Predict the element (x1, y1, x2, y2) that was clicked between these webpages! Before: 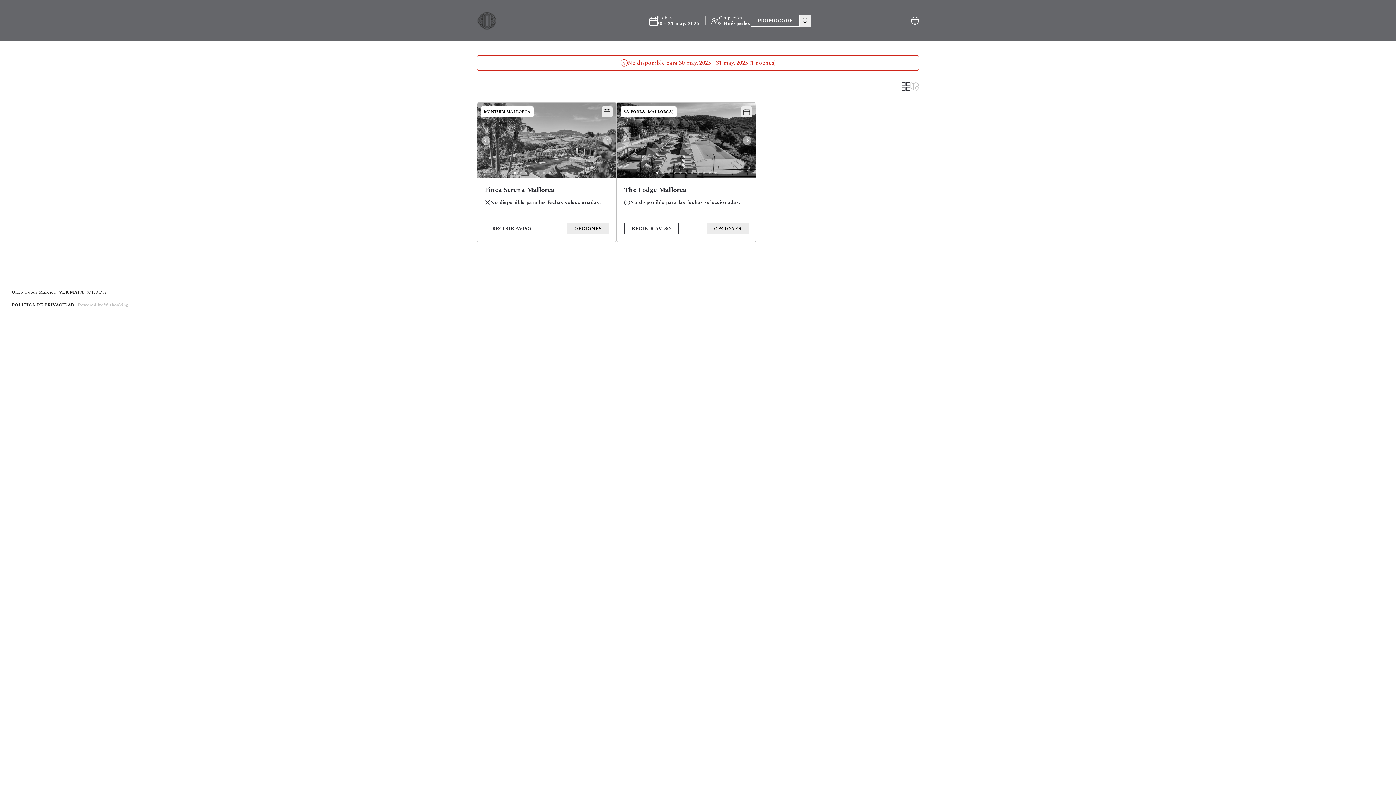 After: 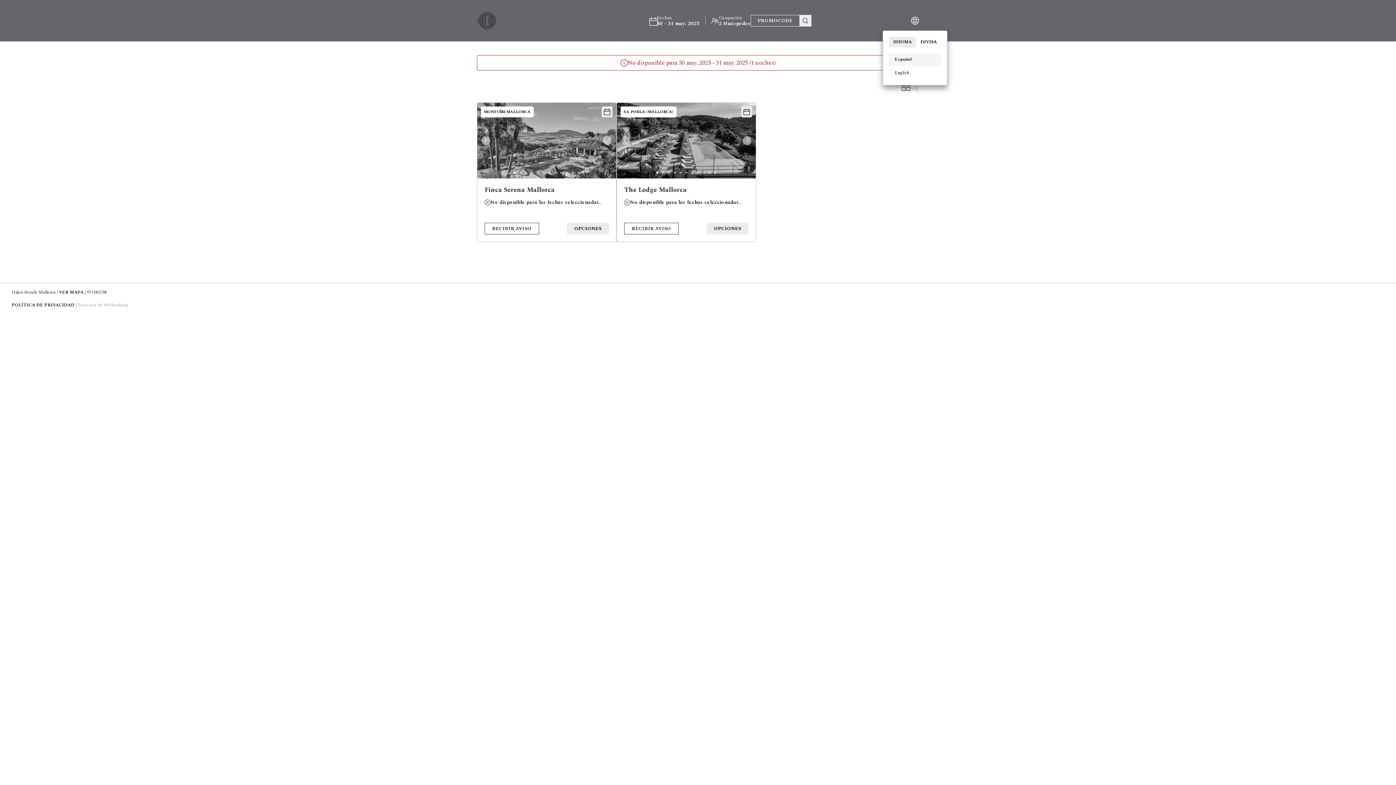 Action: bbox: (911, 16, 919, 24) label: LOCALE_AND_CURRENCY_PICKER